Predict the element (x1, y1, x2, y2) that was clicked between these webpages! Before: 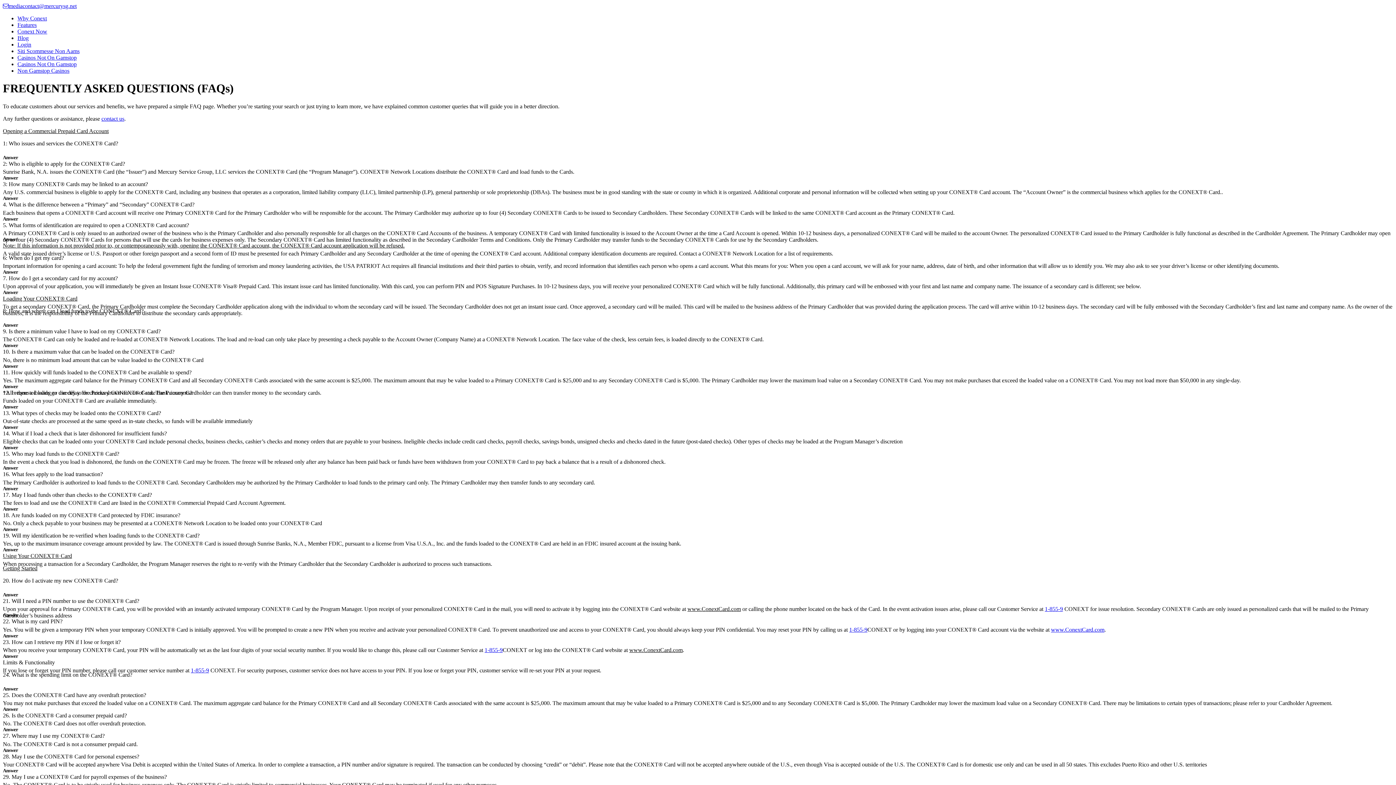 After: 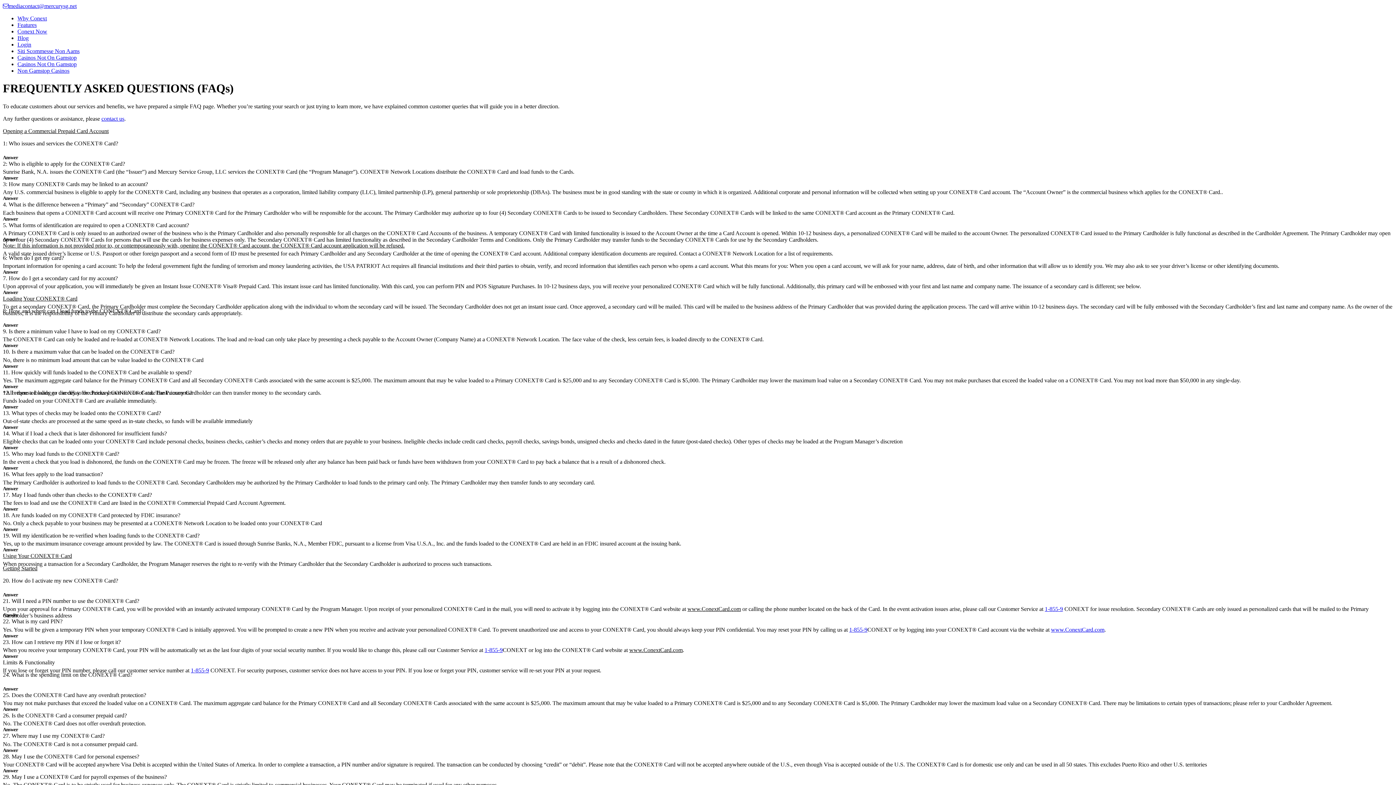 Action: bbox: (190, 667, 209, 673) label: 1-855-9